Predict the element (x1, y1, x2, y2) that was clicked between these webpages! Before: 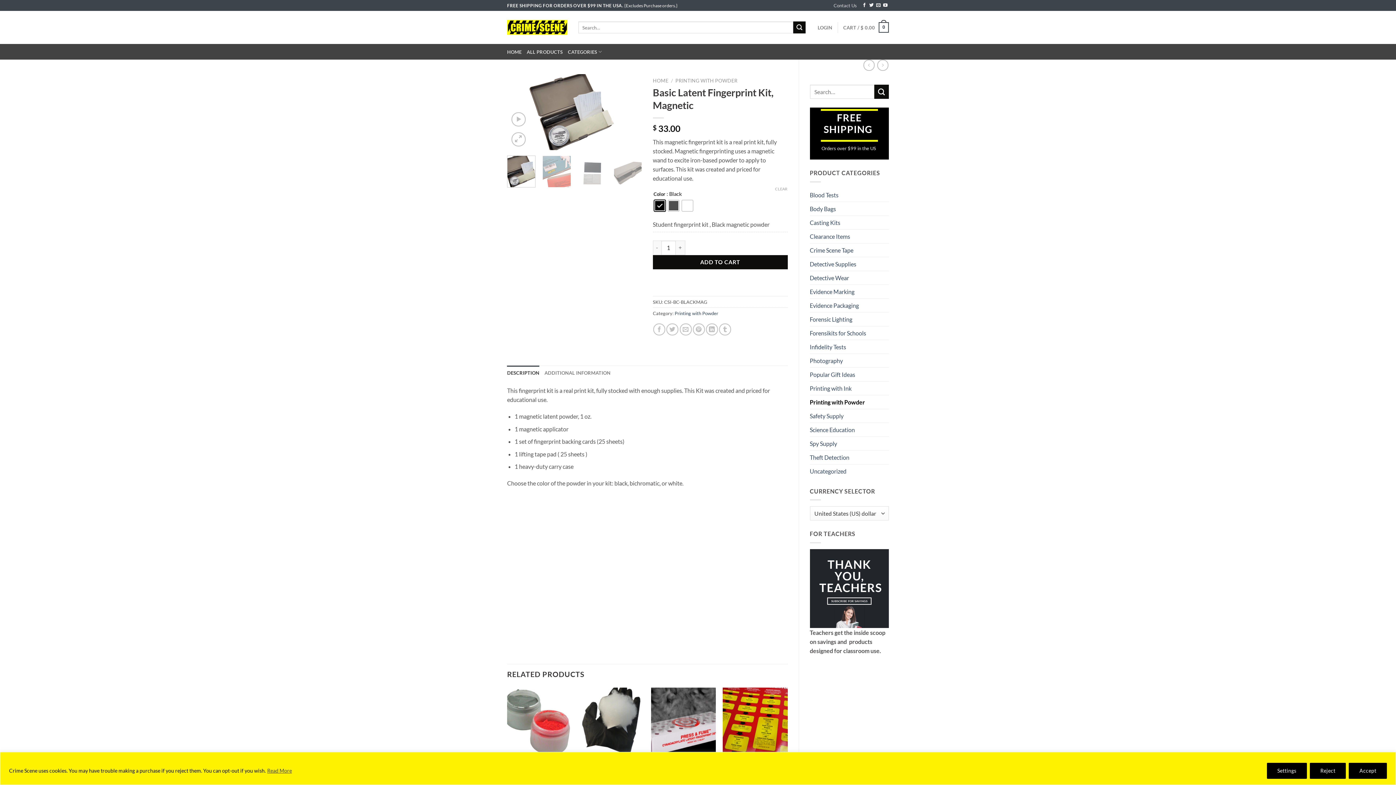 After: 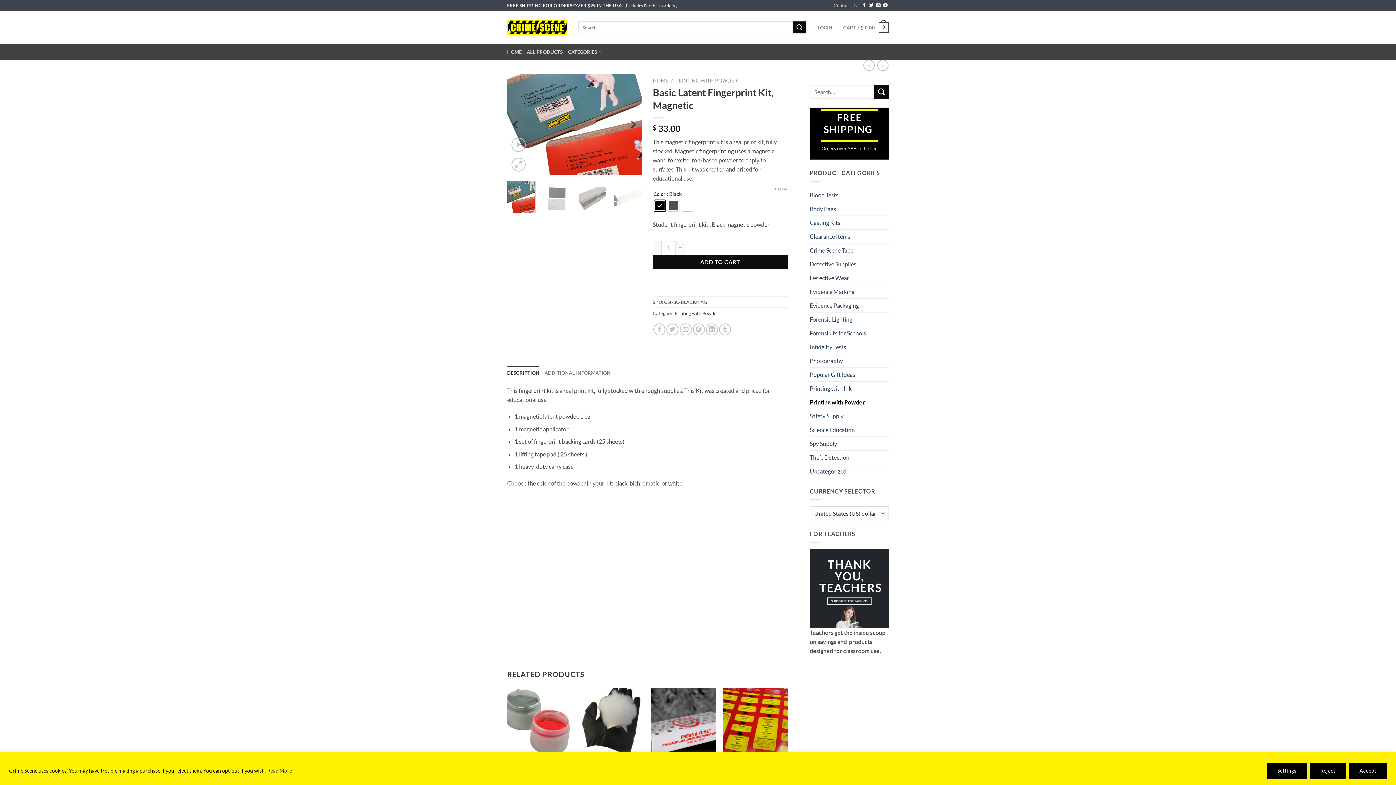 Action: bbox: (542, 155, 571, 187)